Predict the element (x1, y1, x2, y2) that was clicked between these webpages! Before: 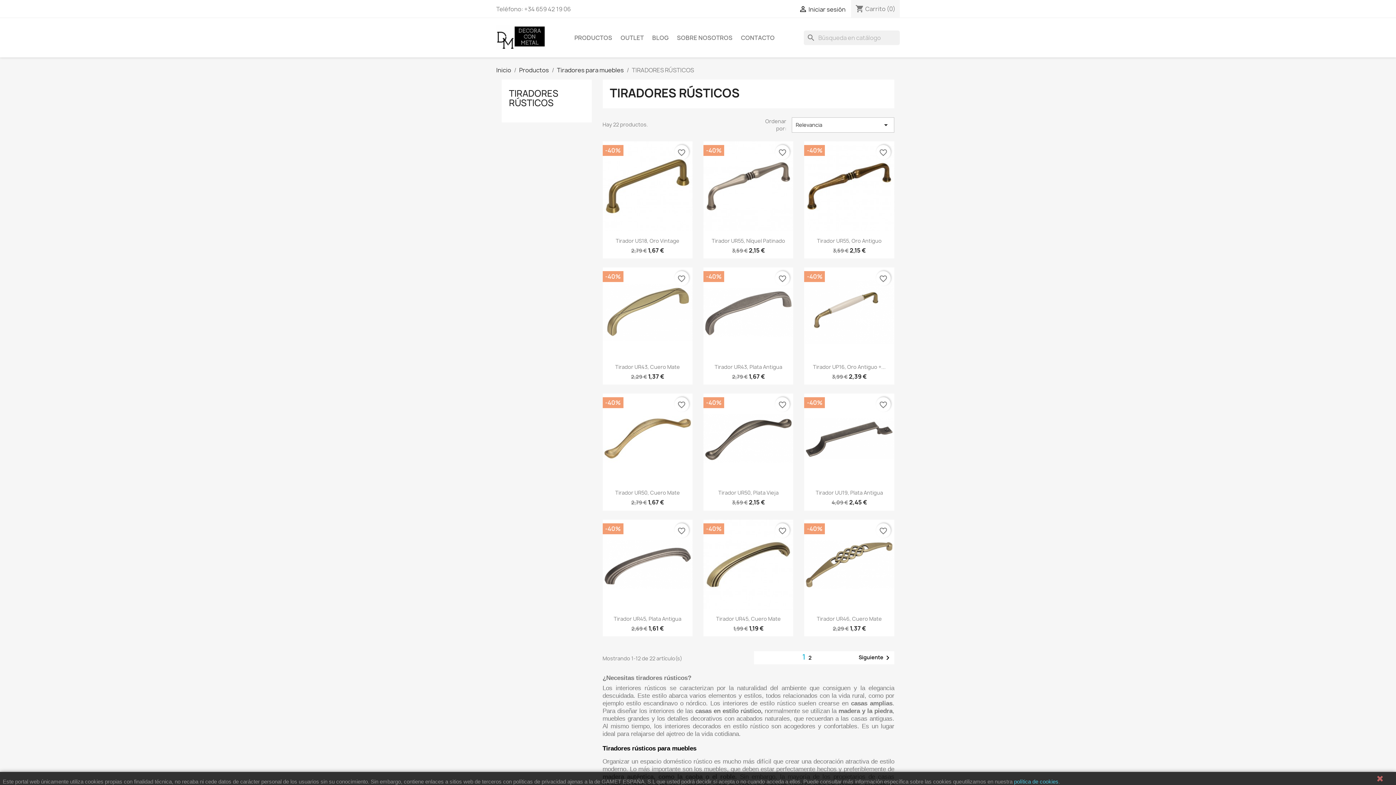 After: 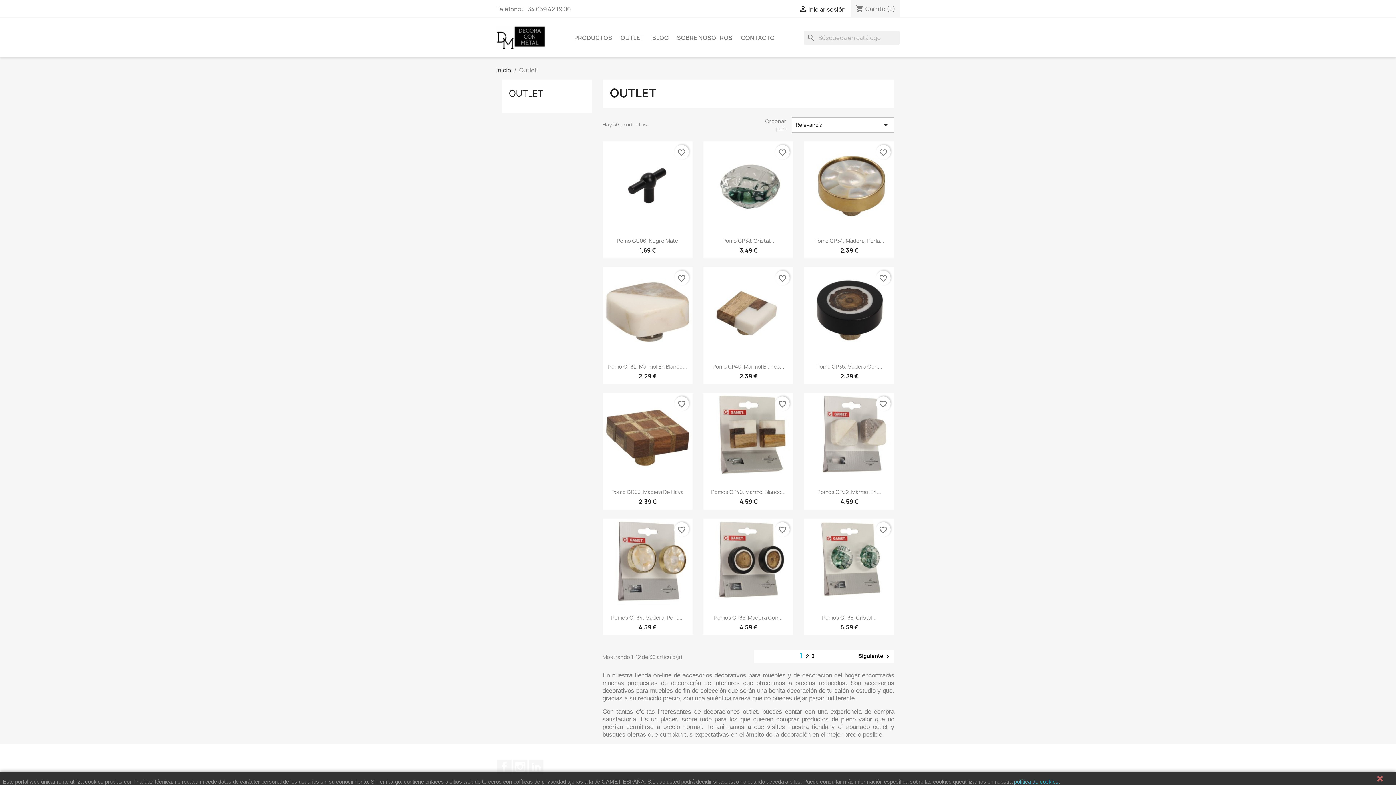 Action: label: OUTLET bbox: (617, 30, 647, 45)